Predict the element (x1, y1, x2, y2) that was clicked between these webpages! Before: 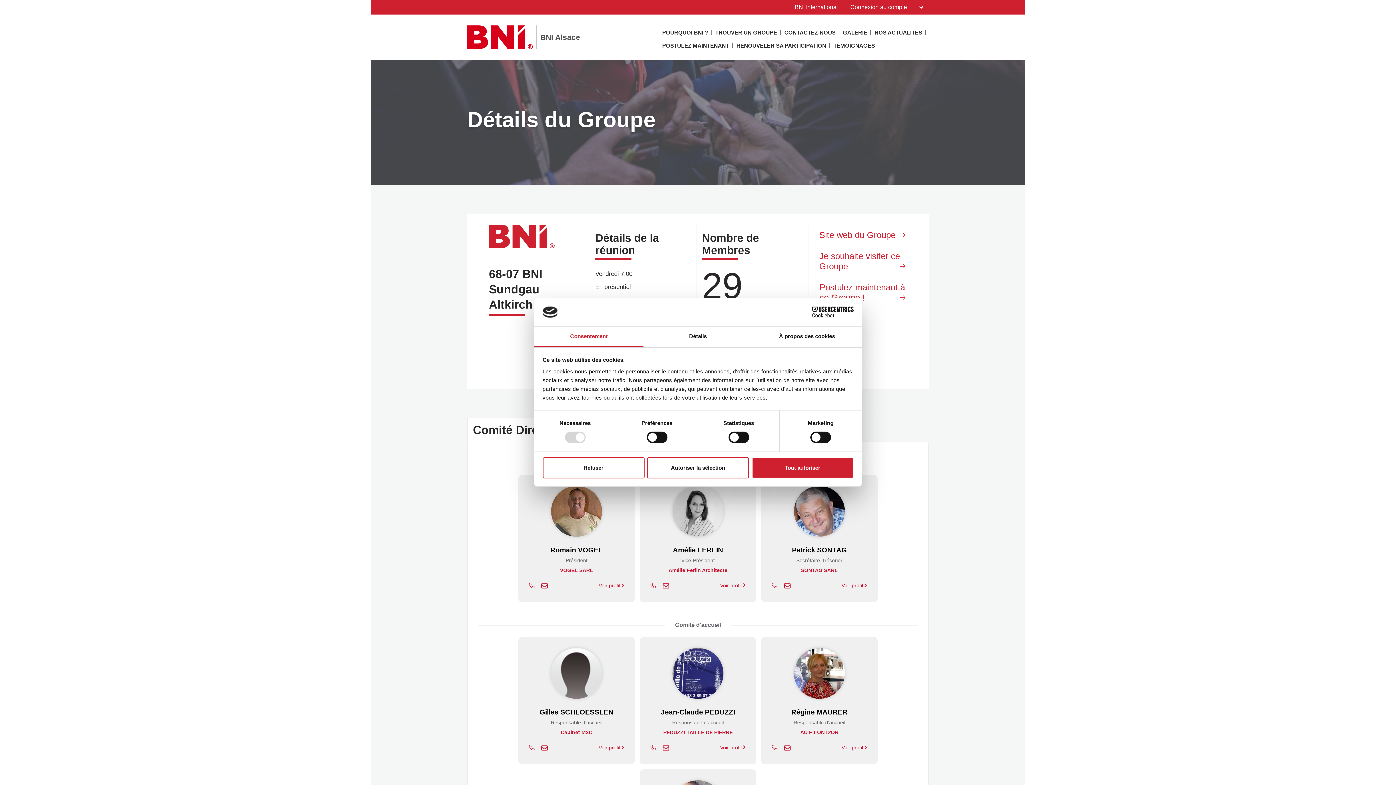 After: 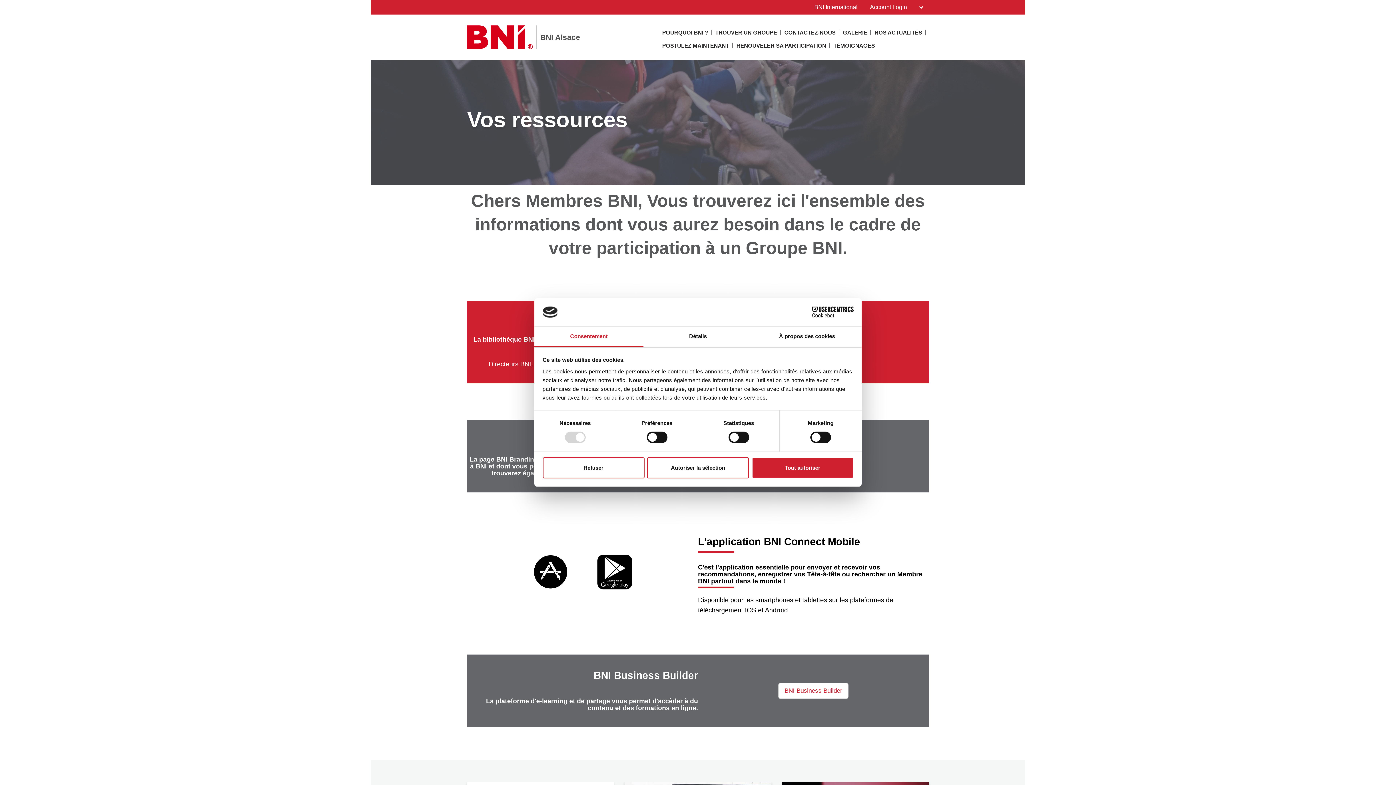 Action: bbox: (467, 257, 613, 293) label: Vos ressources